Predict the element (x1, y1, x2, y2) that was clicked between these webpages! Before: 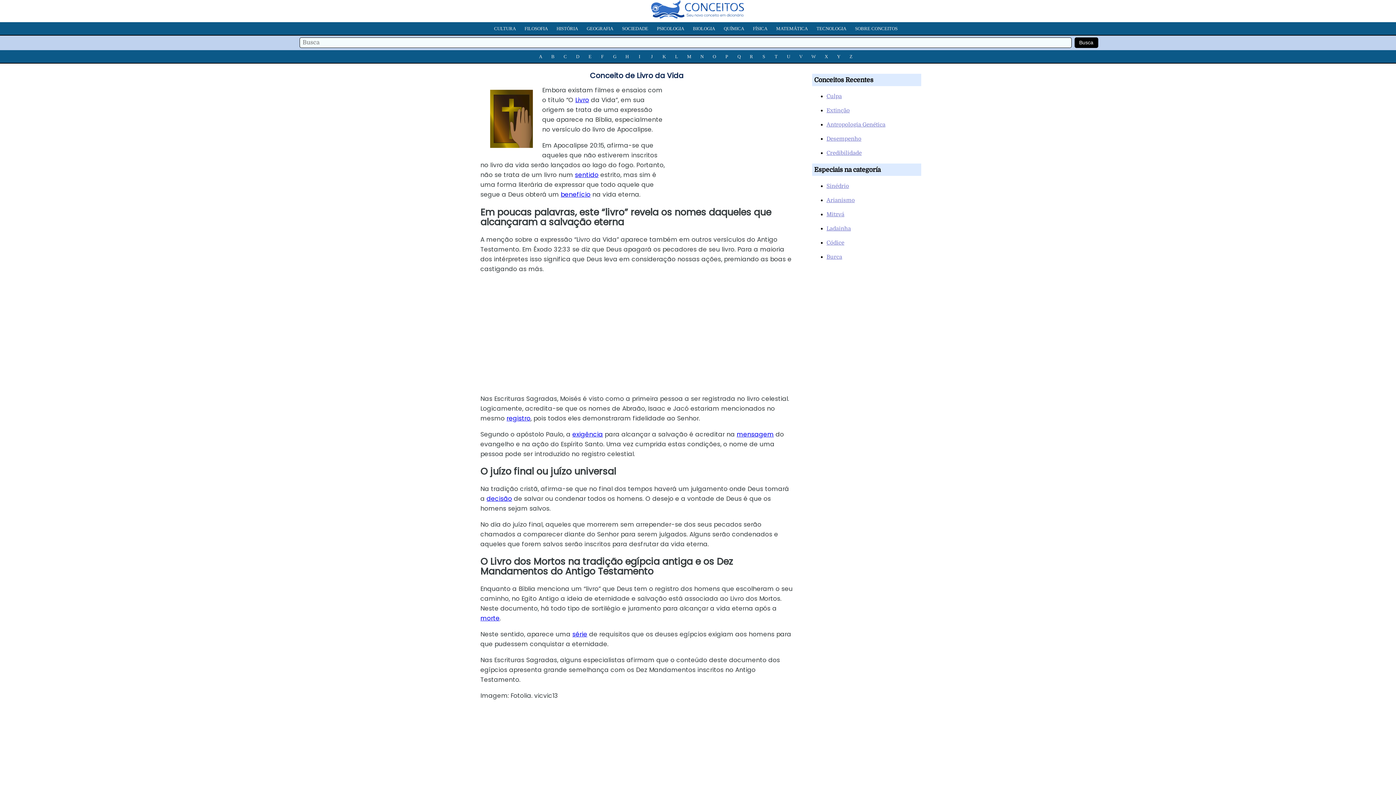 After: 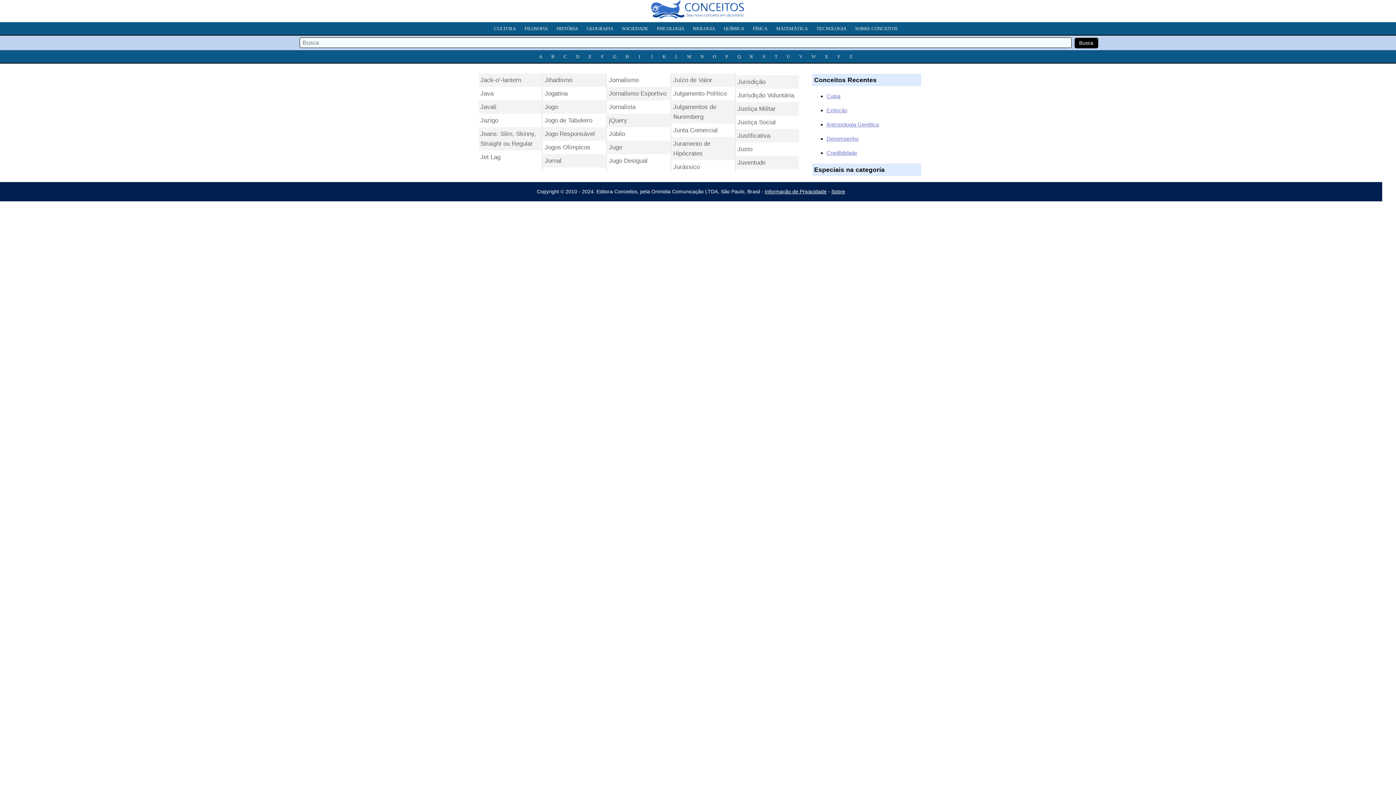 Action: bbox: (648, 50, 656, 62) label: J